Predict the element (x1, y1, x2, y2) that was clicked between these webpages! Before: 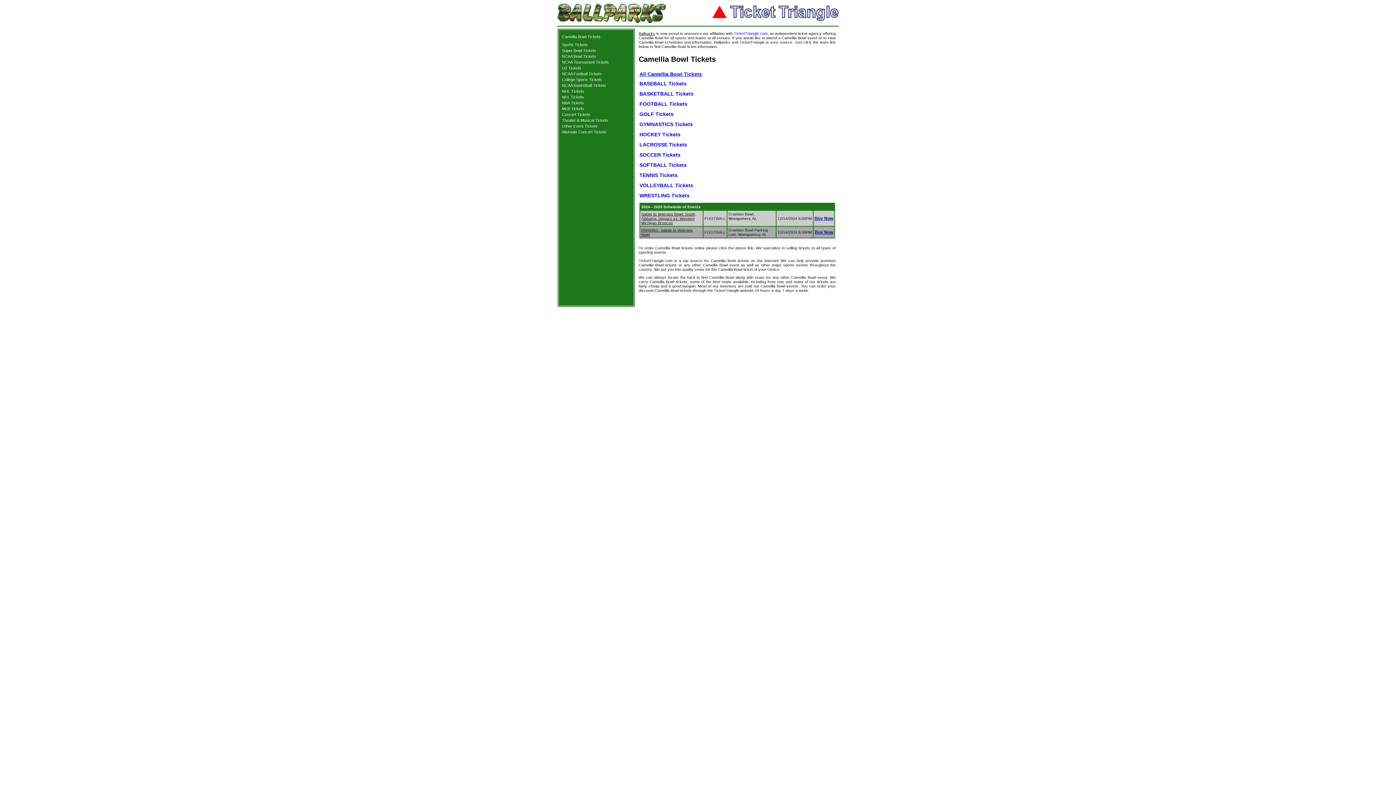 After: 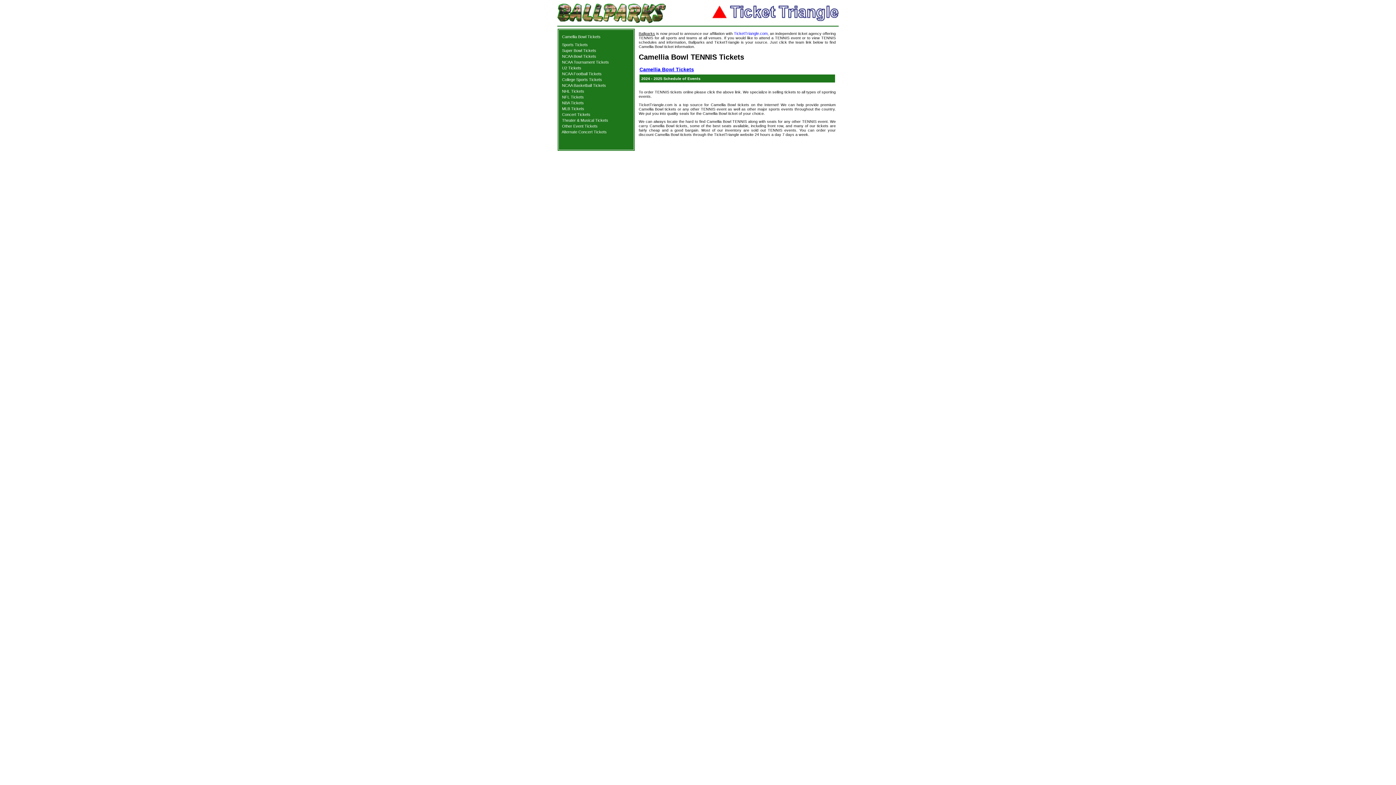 Action: bbox: (639, 172, 677, 178) label: TENNIS Tickets